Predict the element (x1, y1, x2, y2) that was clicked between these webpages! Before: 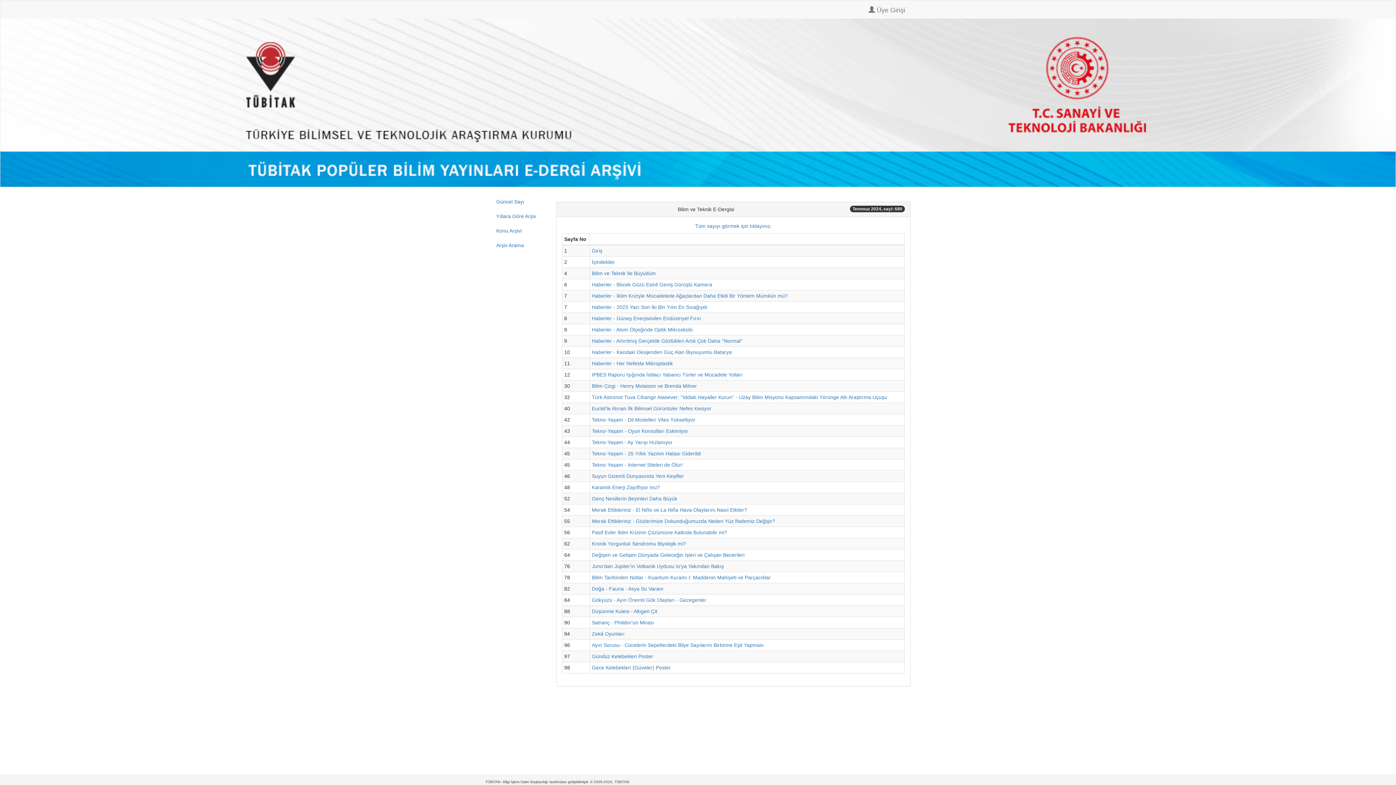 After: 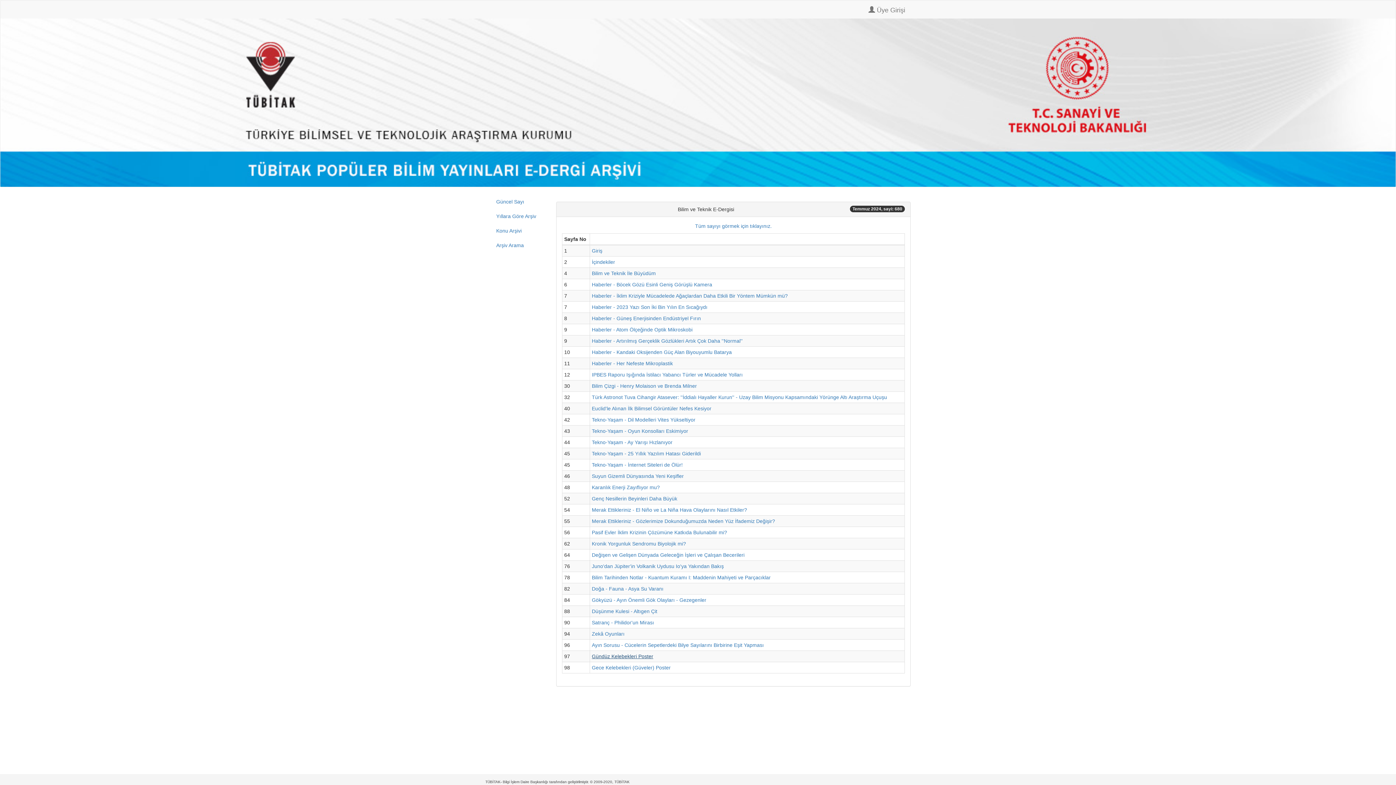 Action: bbox: (592, 653, 653, 659) label: Gündüz Kelebekleri Poster